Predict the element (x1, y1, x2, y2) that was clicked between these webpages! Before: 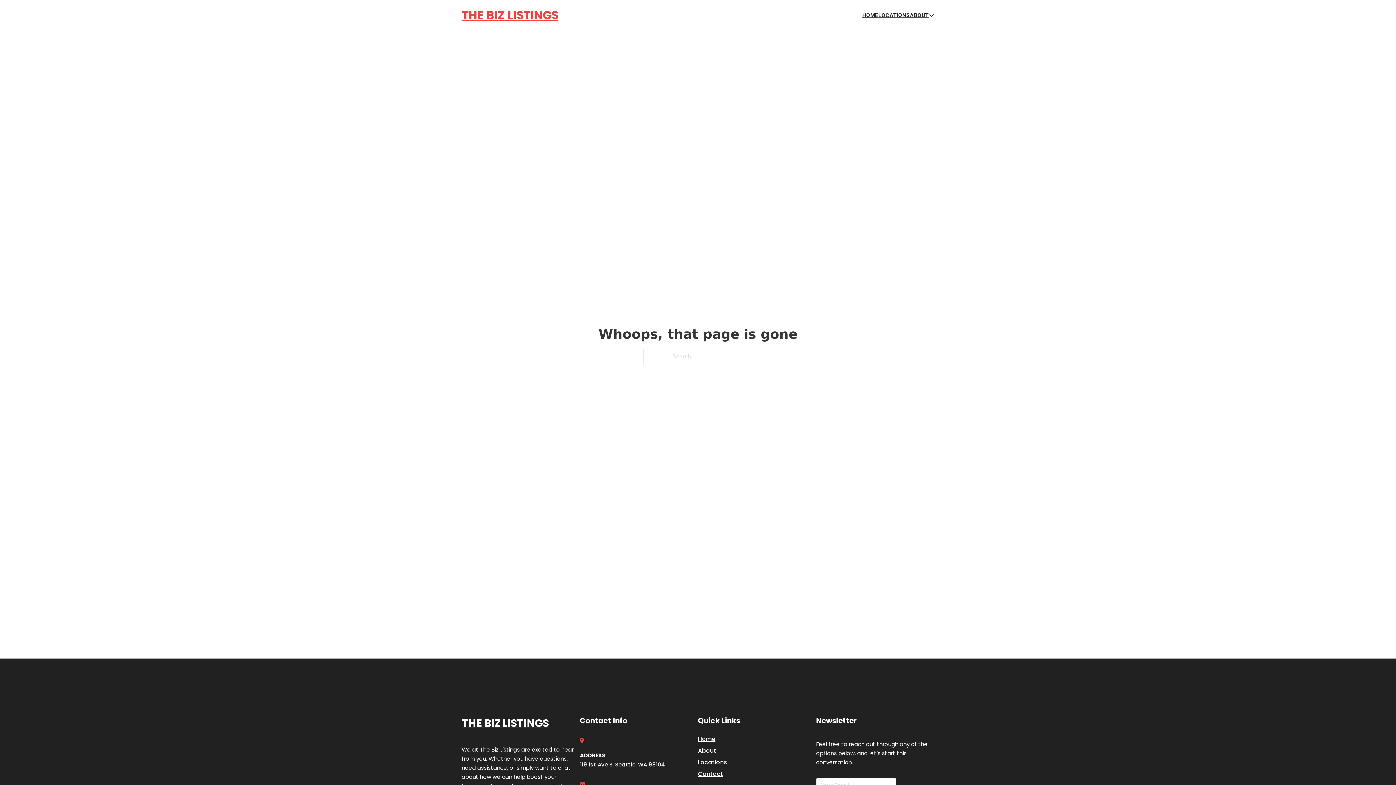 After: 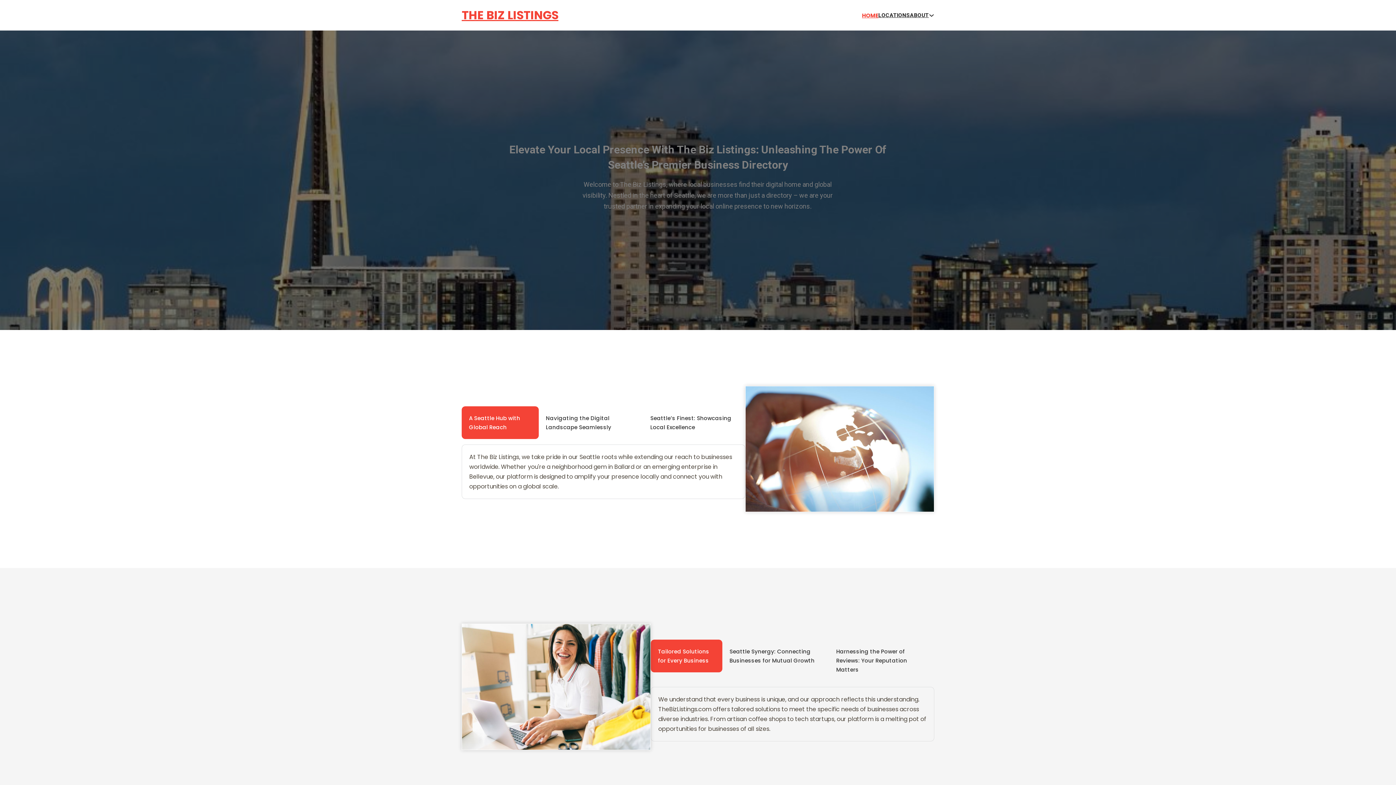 Action: label: THE BIZ LISTINGS bbox: (461, 5, 558, 25)